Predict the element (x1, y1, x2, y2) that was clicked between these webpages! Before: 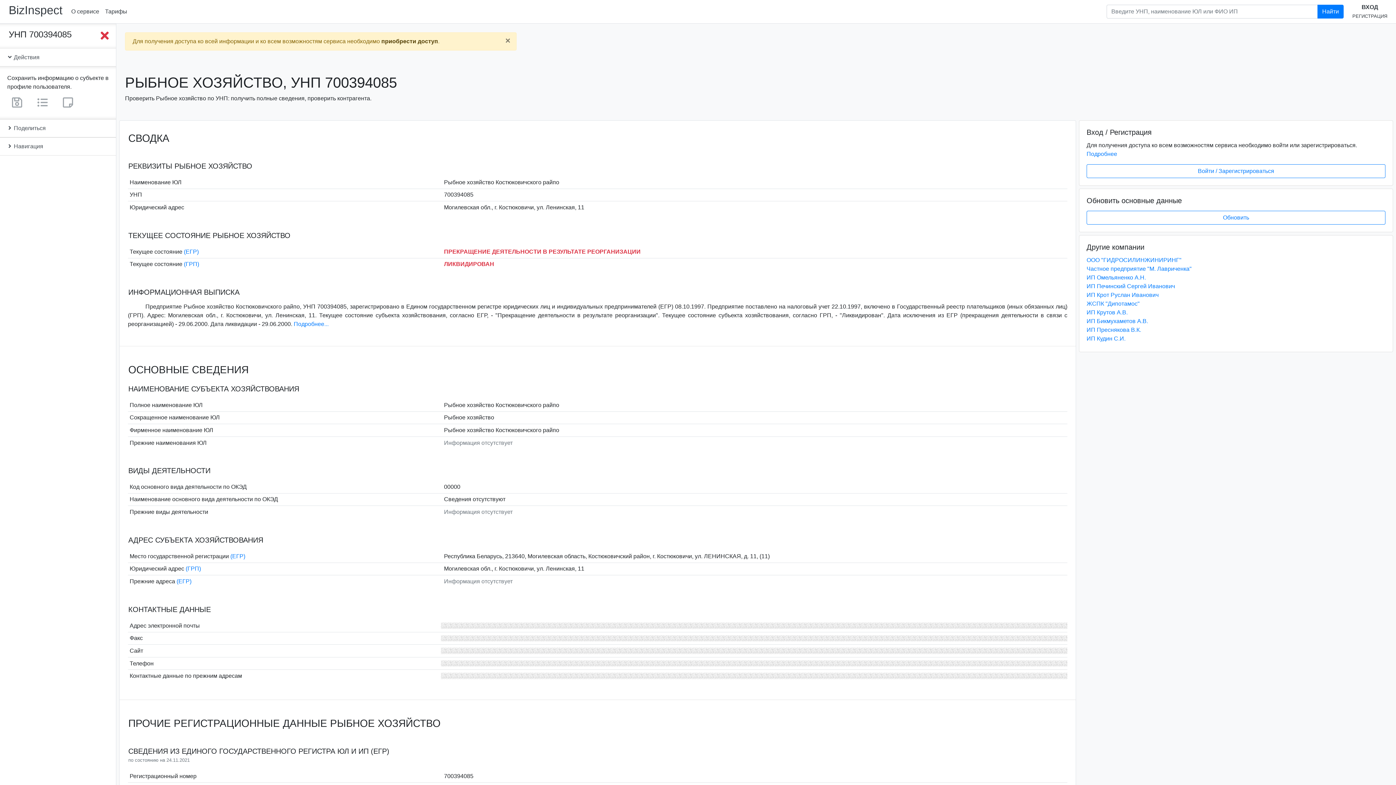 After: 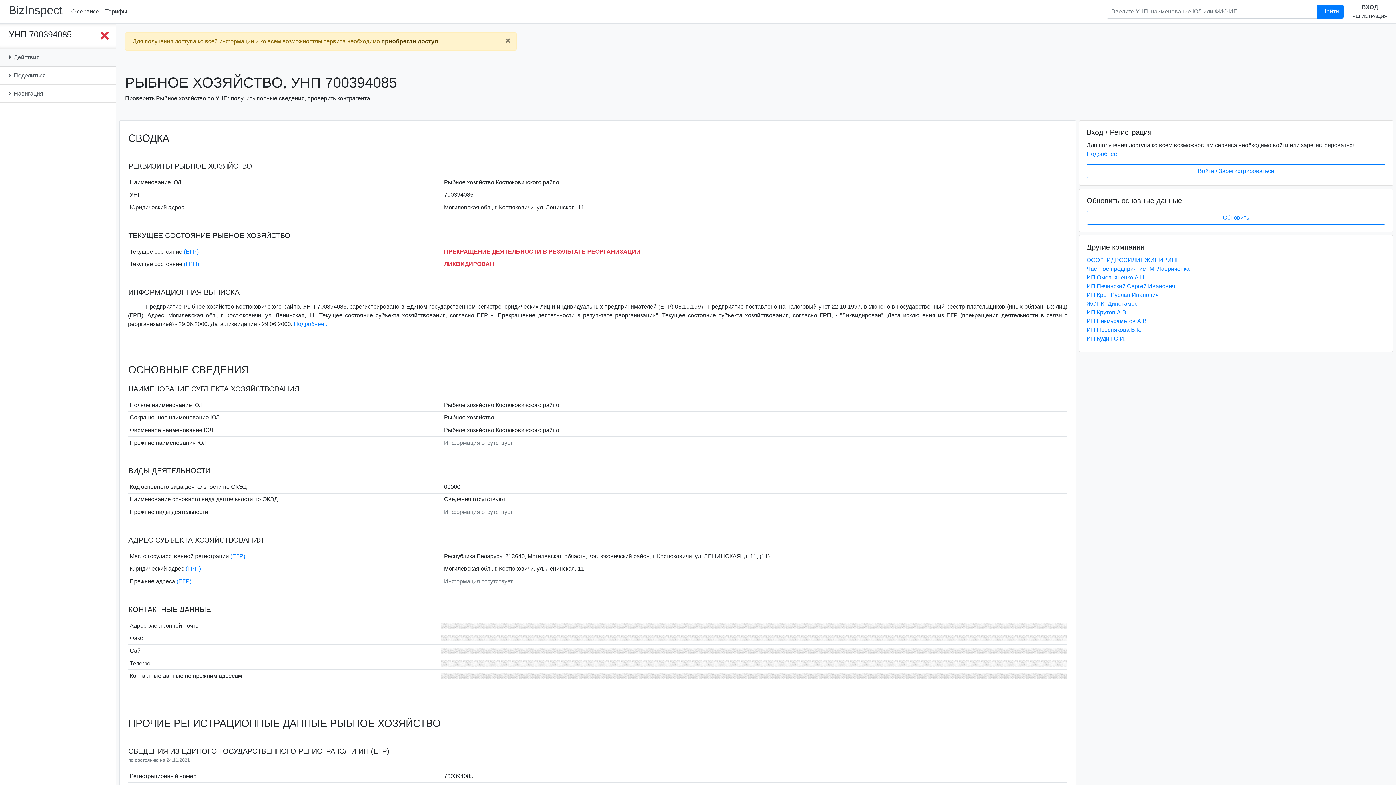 Action: bbox: (0, 48, 116, 66) label:  Действия